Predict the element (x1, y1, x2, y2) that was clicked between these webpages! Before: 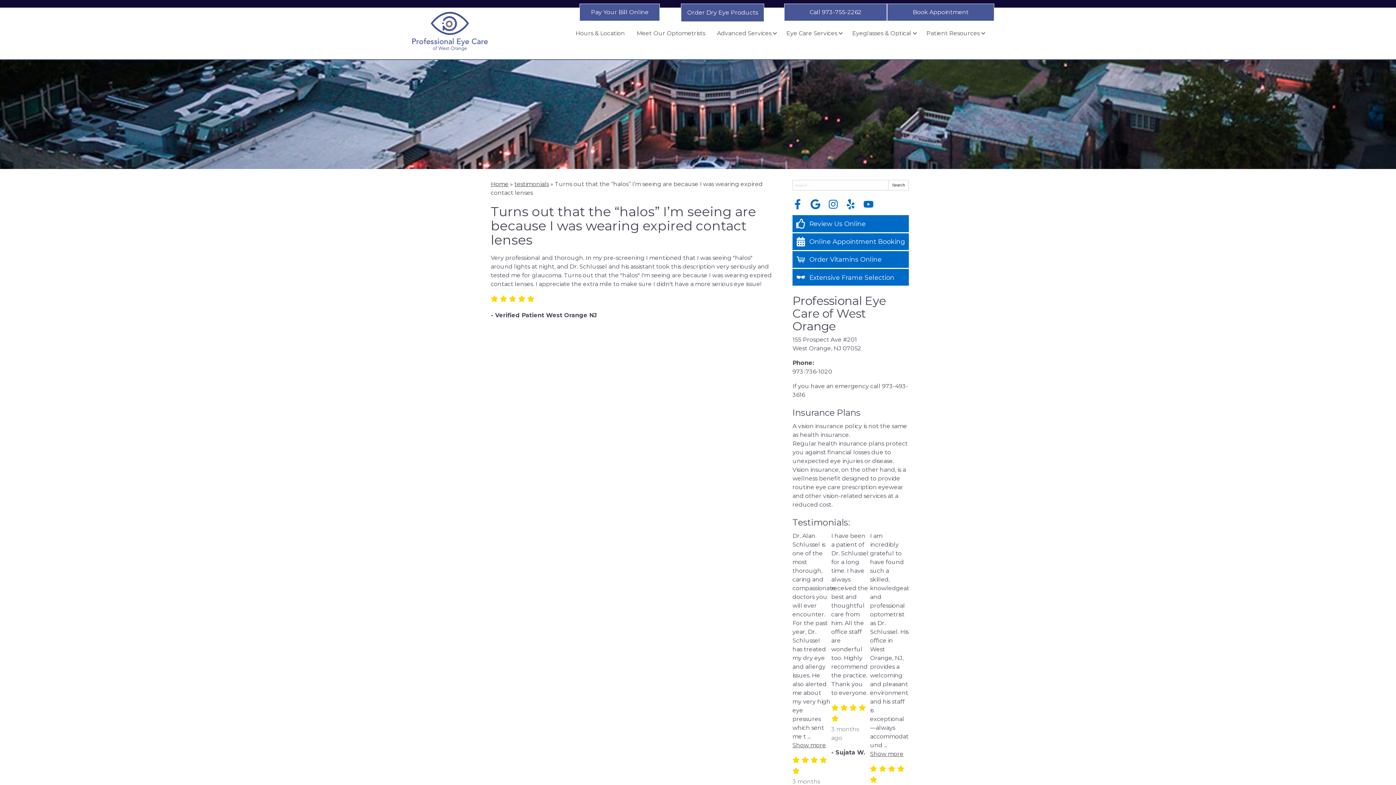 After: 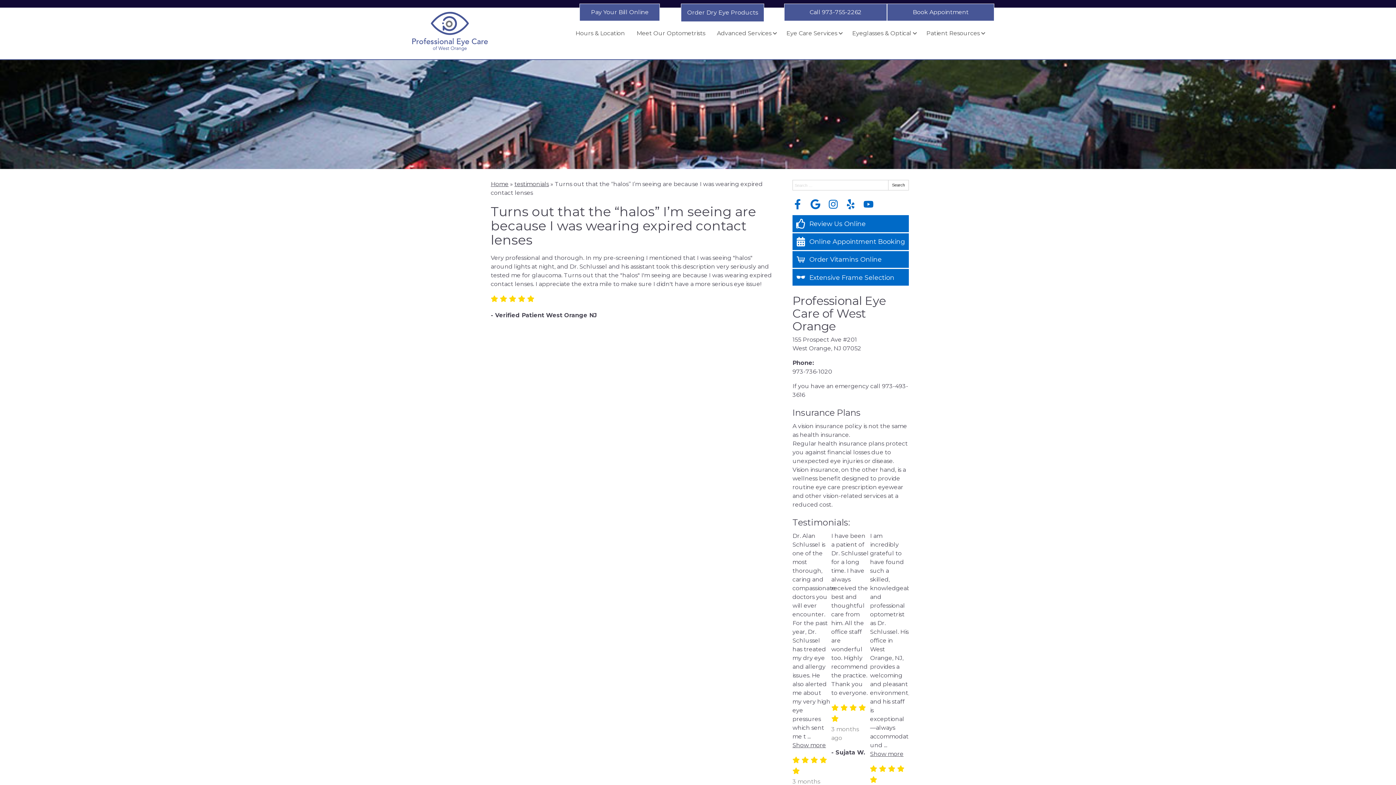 Action: label: Visit us on google bbox: (810, 199, 820, 209)